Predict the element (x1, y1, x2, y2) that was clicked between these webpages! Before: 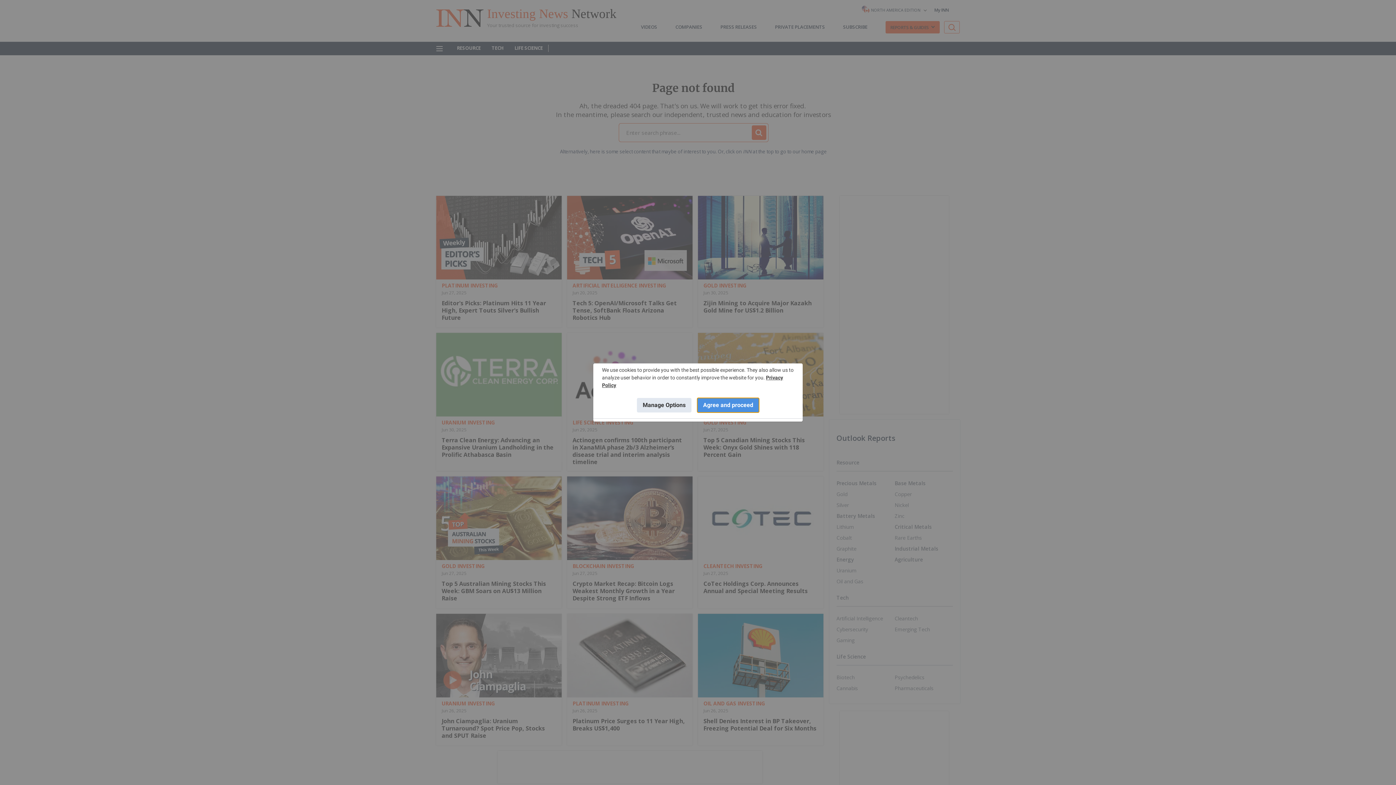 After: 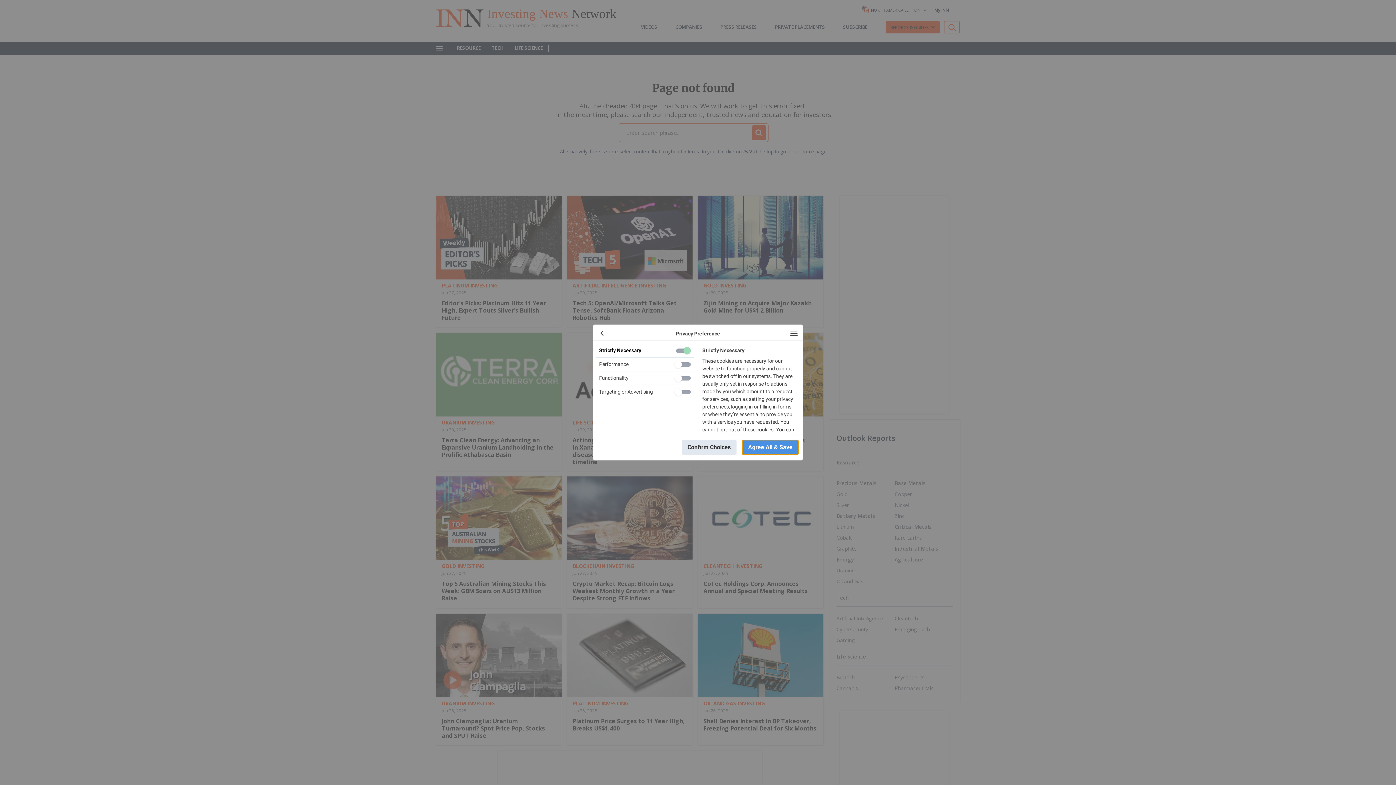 Action: label: Manage Options bbox: (637, 398, 691, 412)